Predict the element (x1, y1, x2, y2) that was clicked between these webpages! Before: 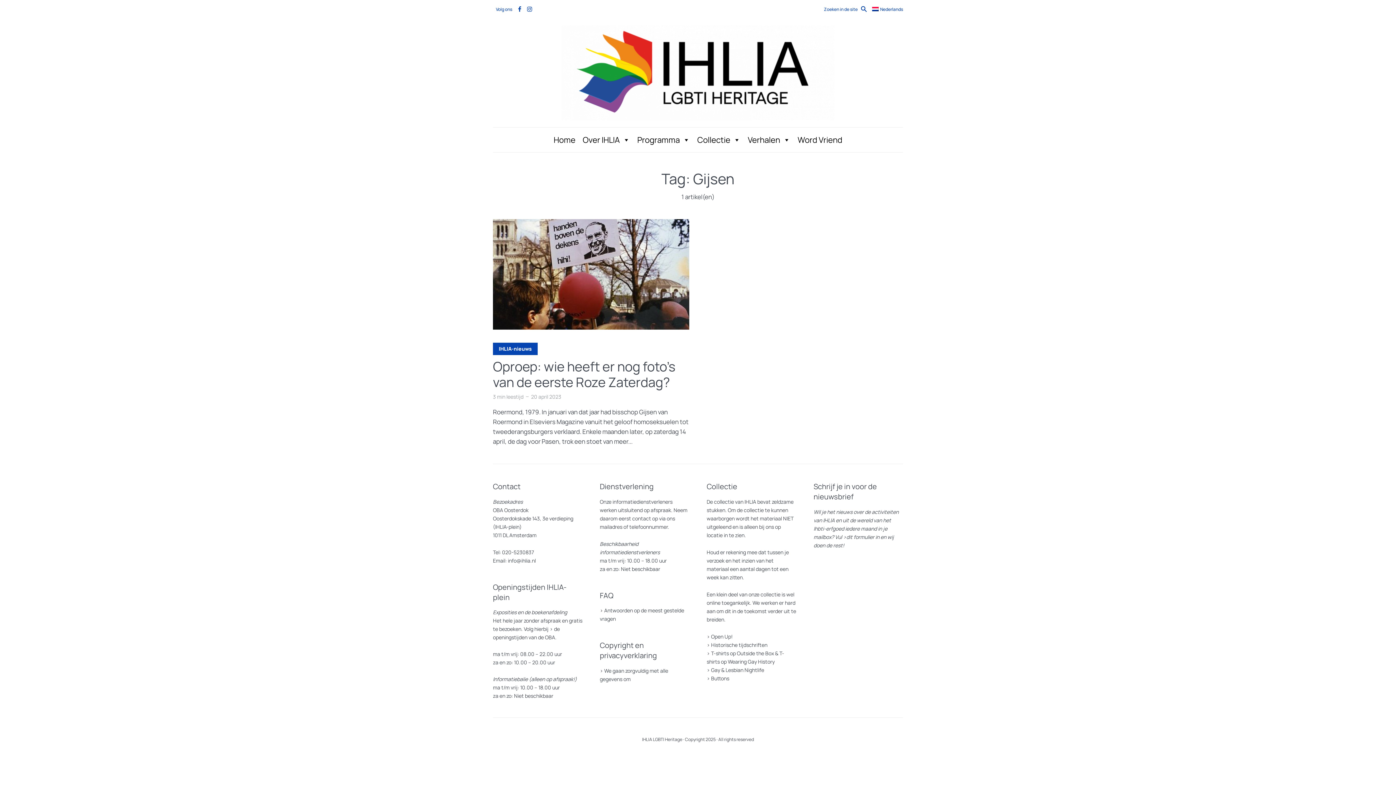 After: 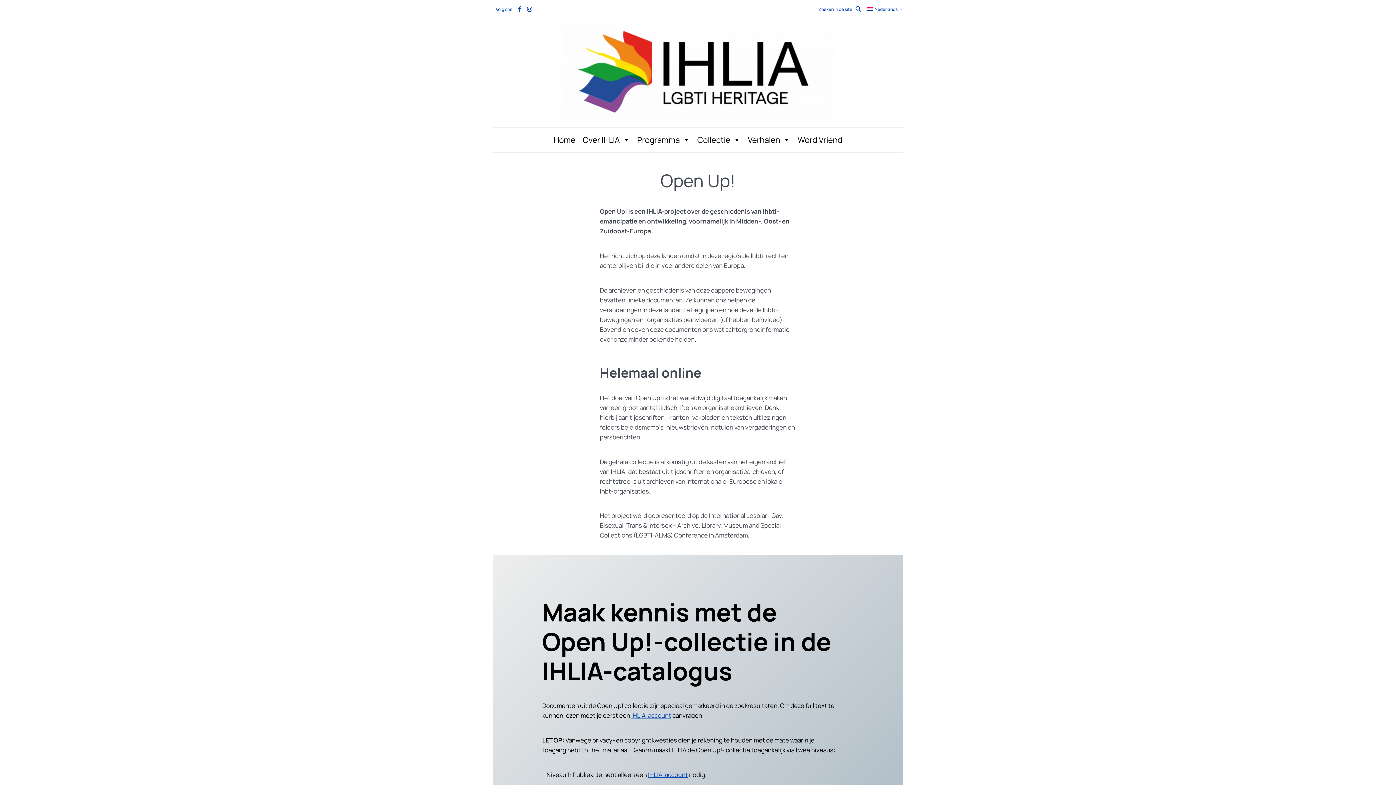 Action: label: Open Up! bbox: (711, 633, 732, 640)